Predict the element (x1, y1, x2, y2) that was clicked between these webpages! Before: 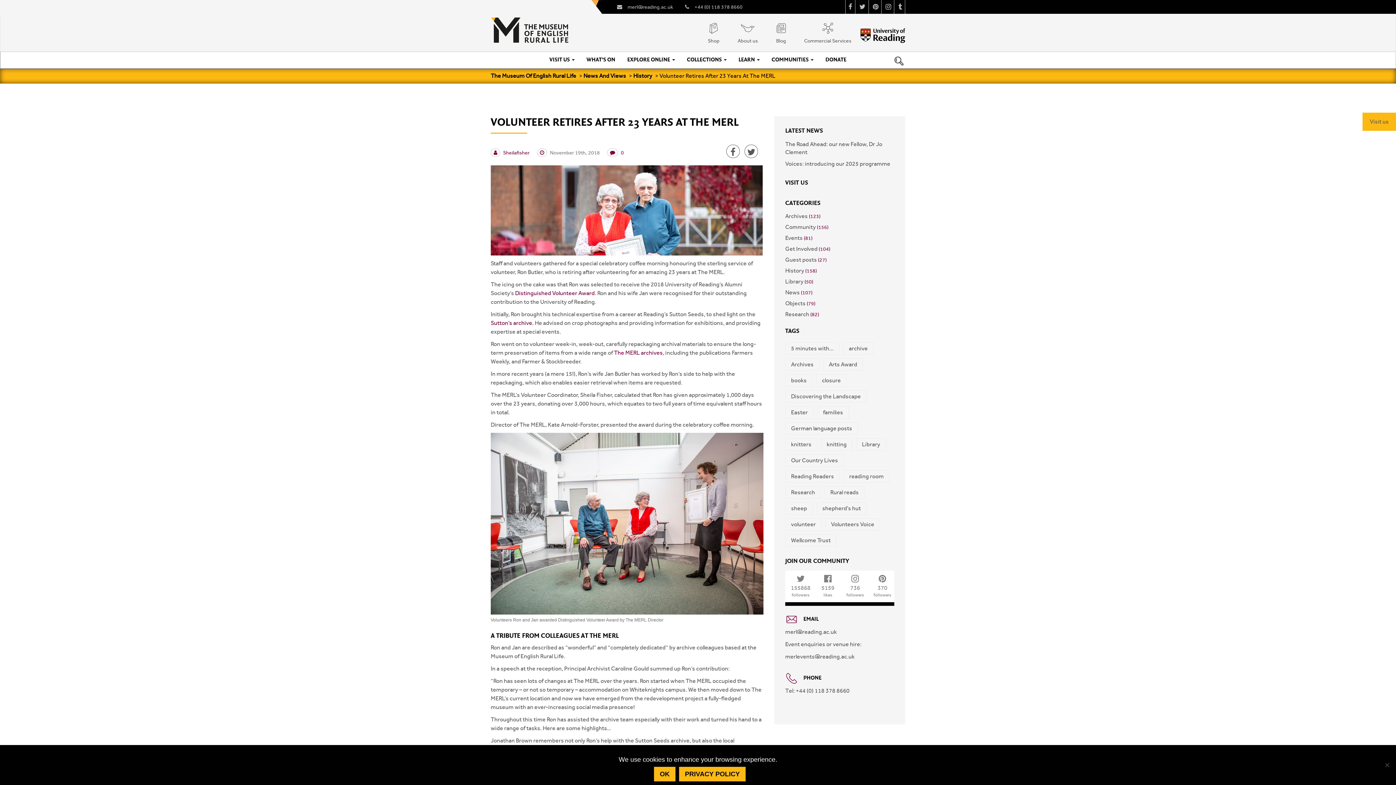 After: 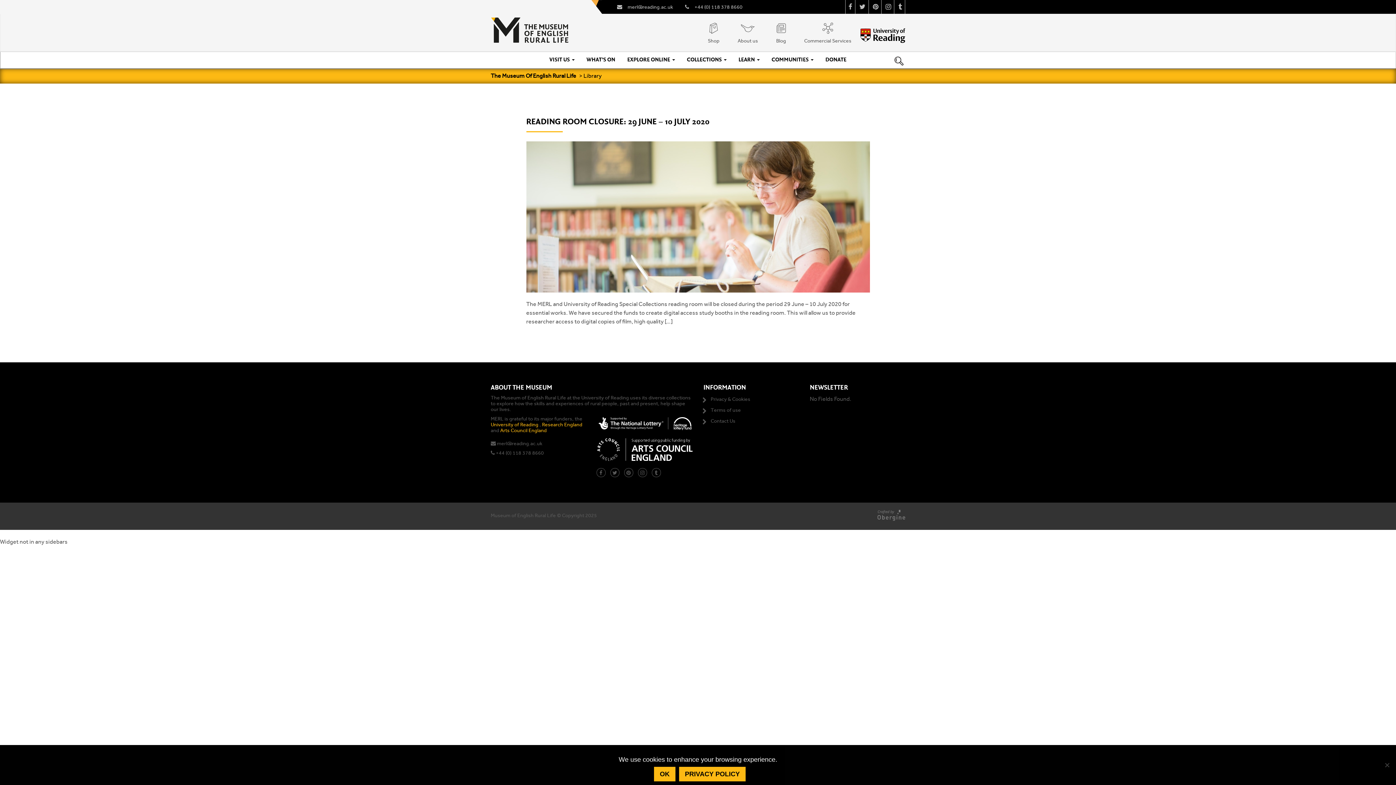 Action: label: Library (1 item) bbox: (856, 438, 886, 450)